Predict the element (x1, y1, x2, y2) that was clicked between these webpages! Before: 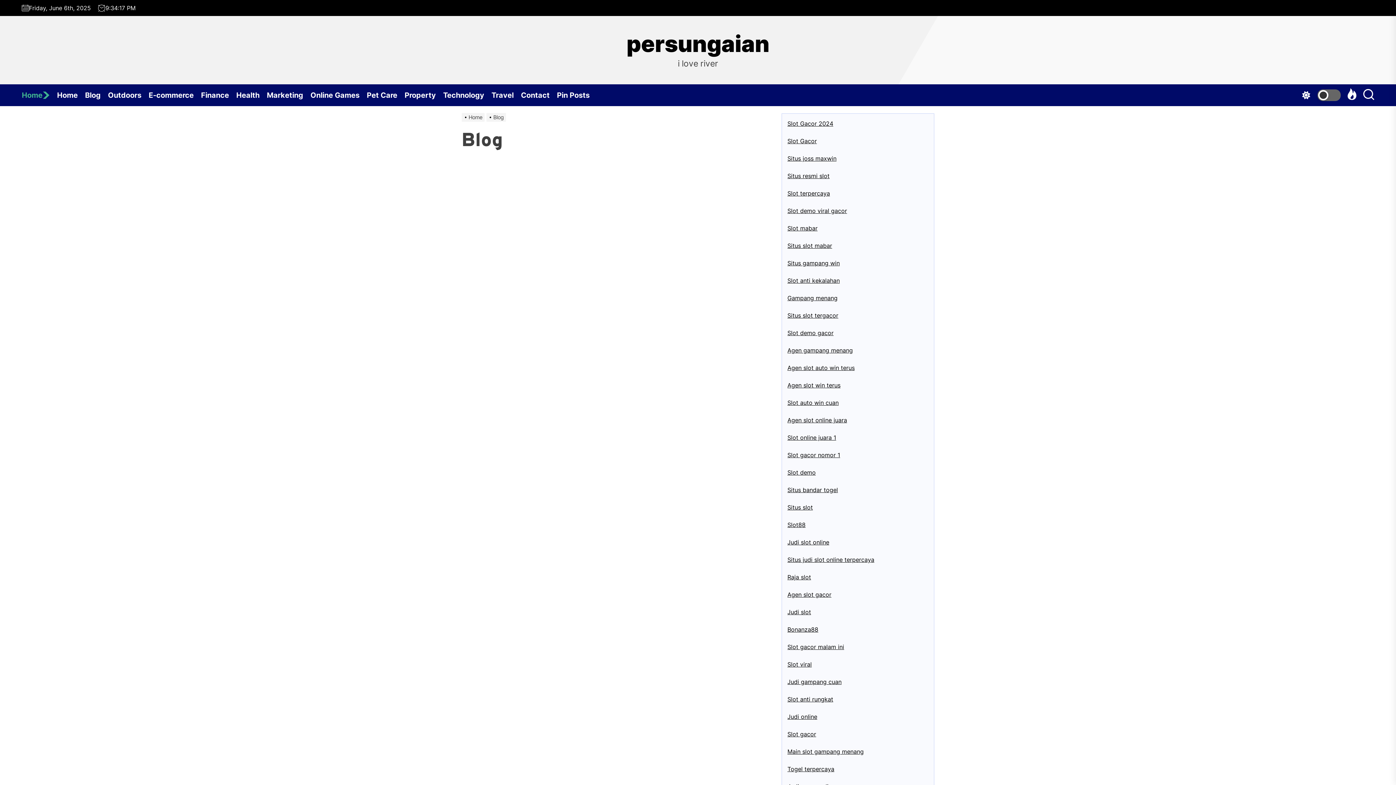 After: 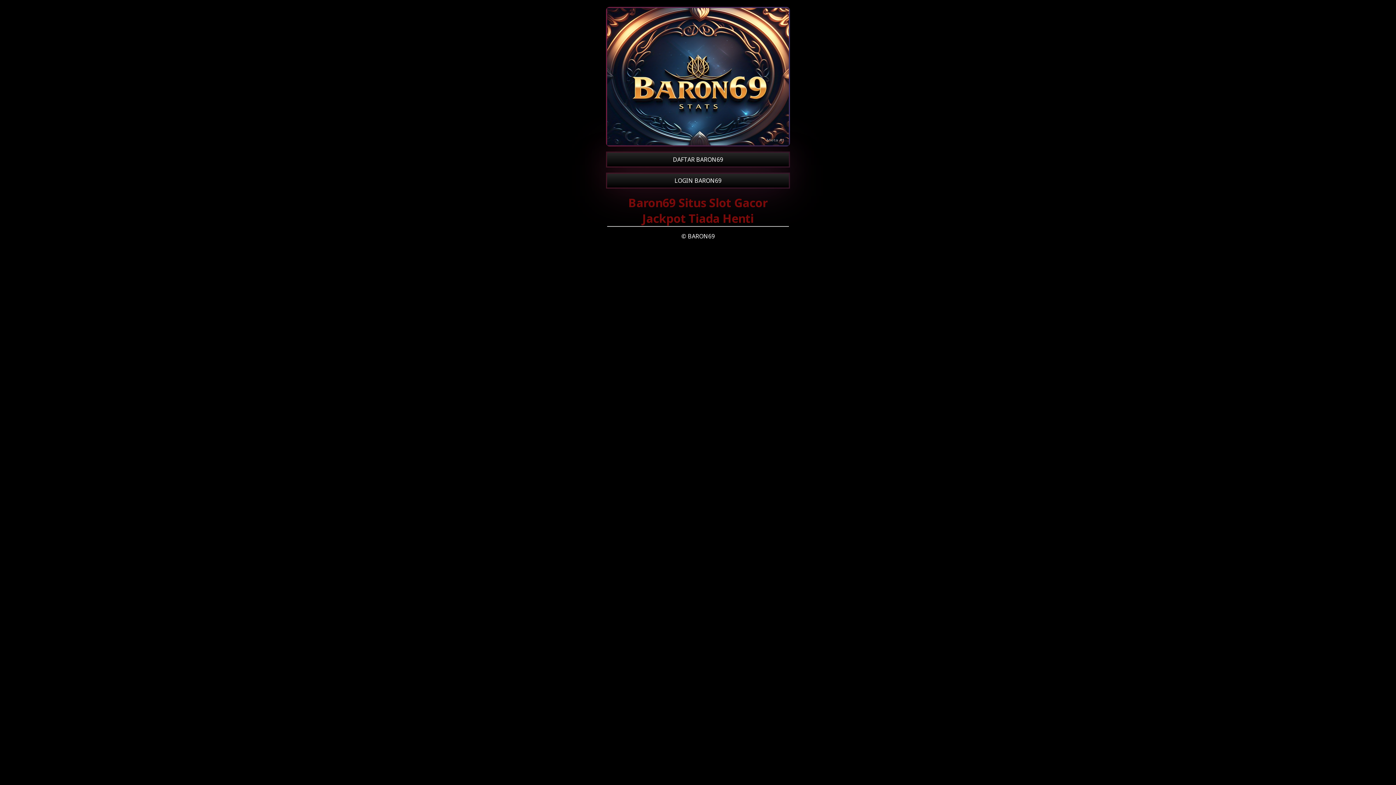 Action: label: Agen slot auto win terus bbox: (787, 364, 854, 371)